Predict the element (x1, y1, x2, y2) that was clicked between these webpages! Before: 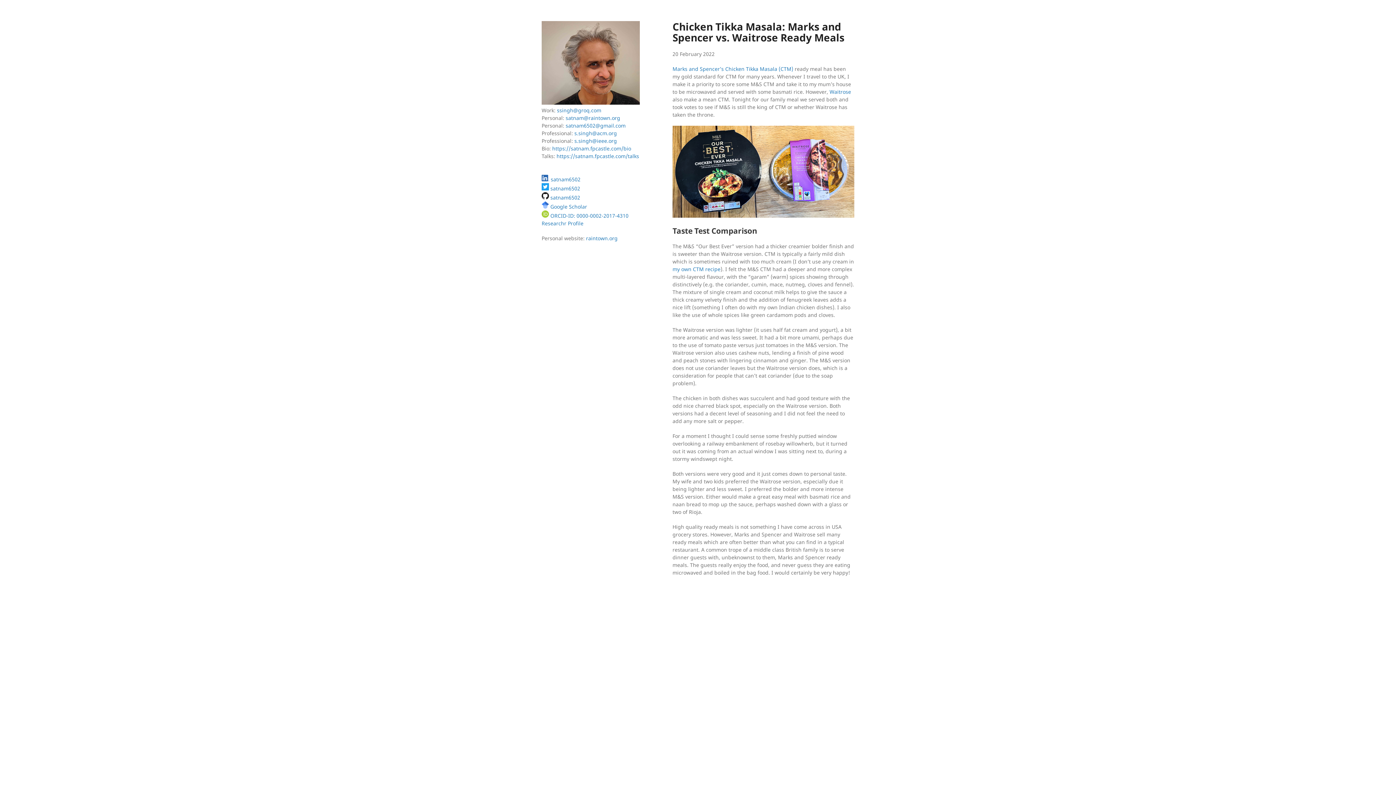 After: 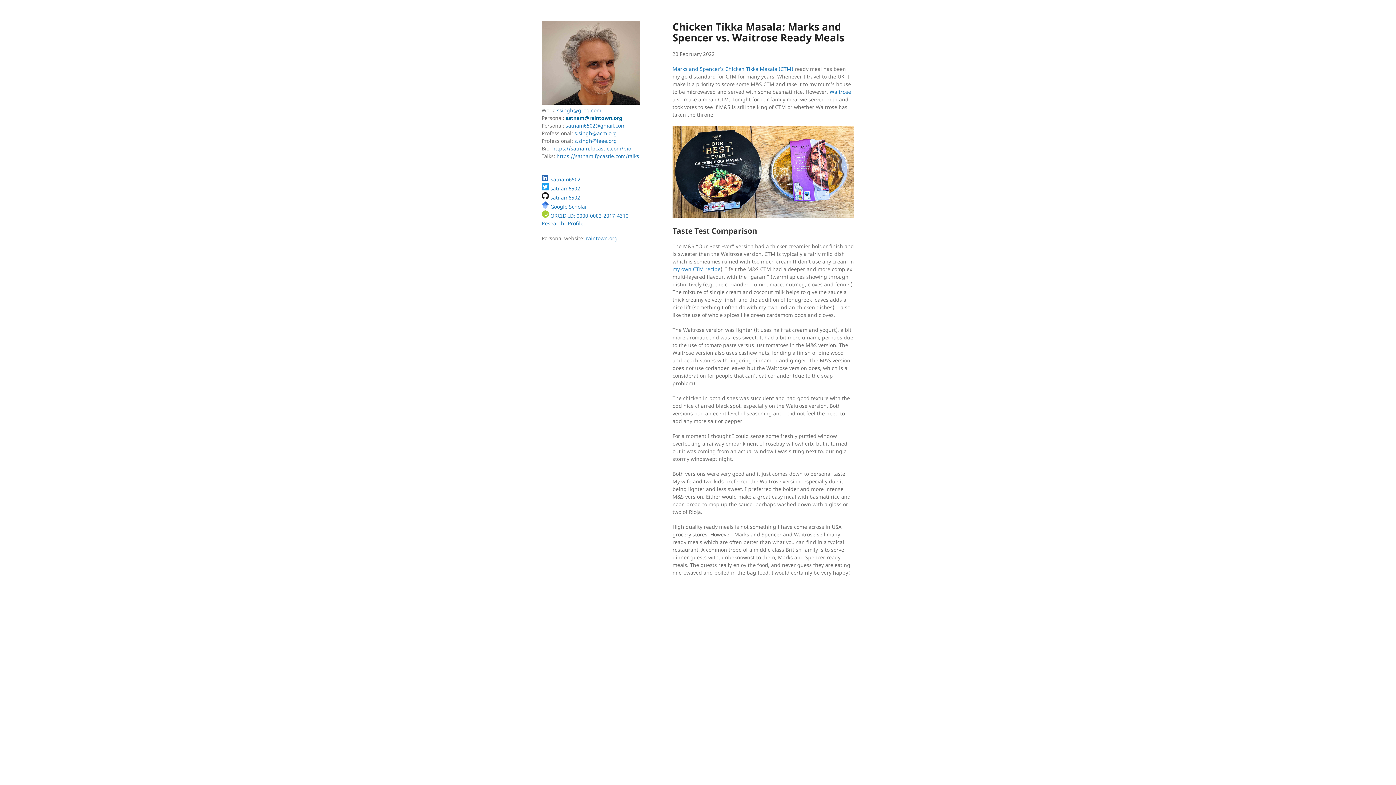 Action: label: satnam@raintown.org bbox: (565, 114, 620, 121)